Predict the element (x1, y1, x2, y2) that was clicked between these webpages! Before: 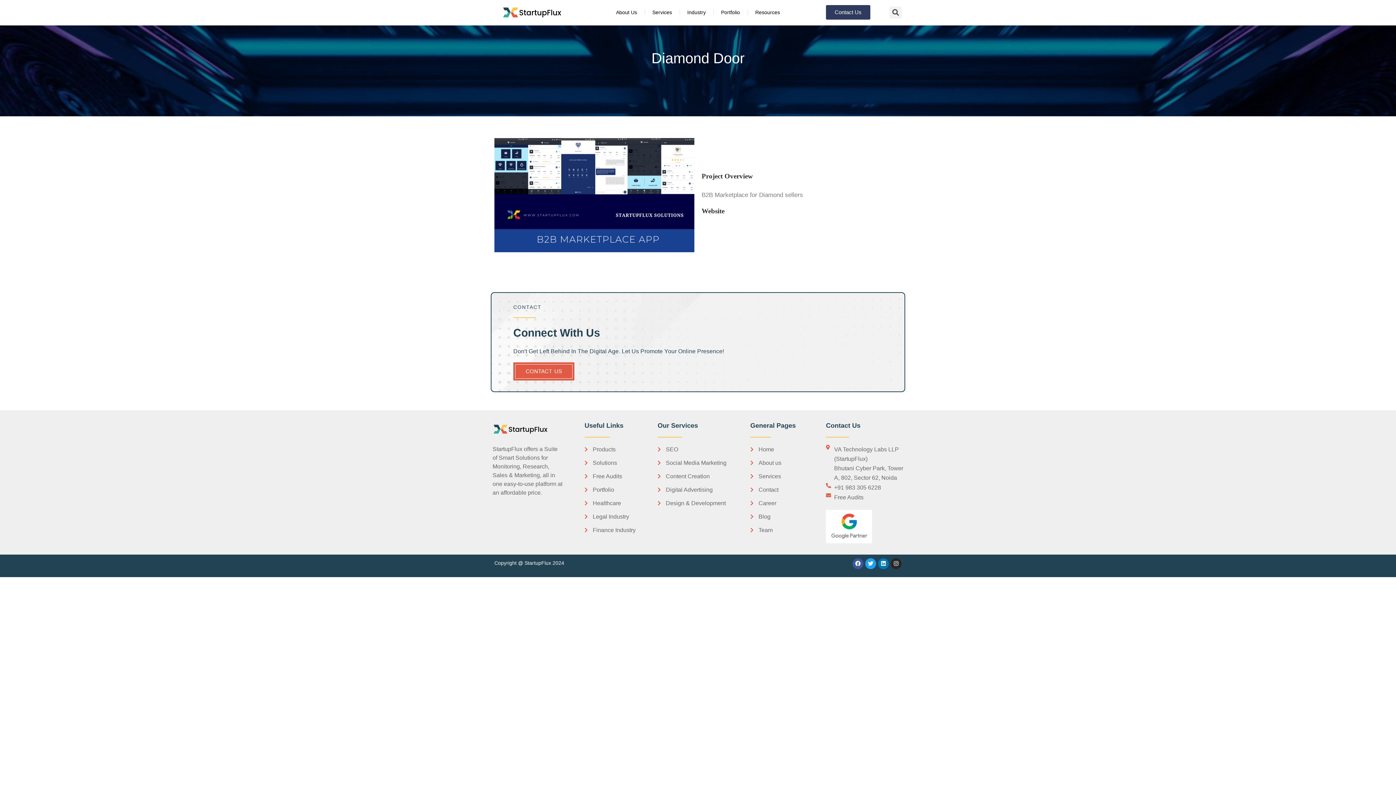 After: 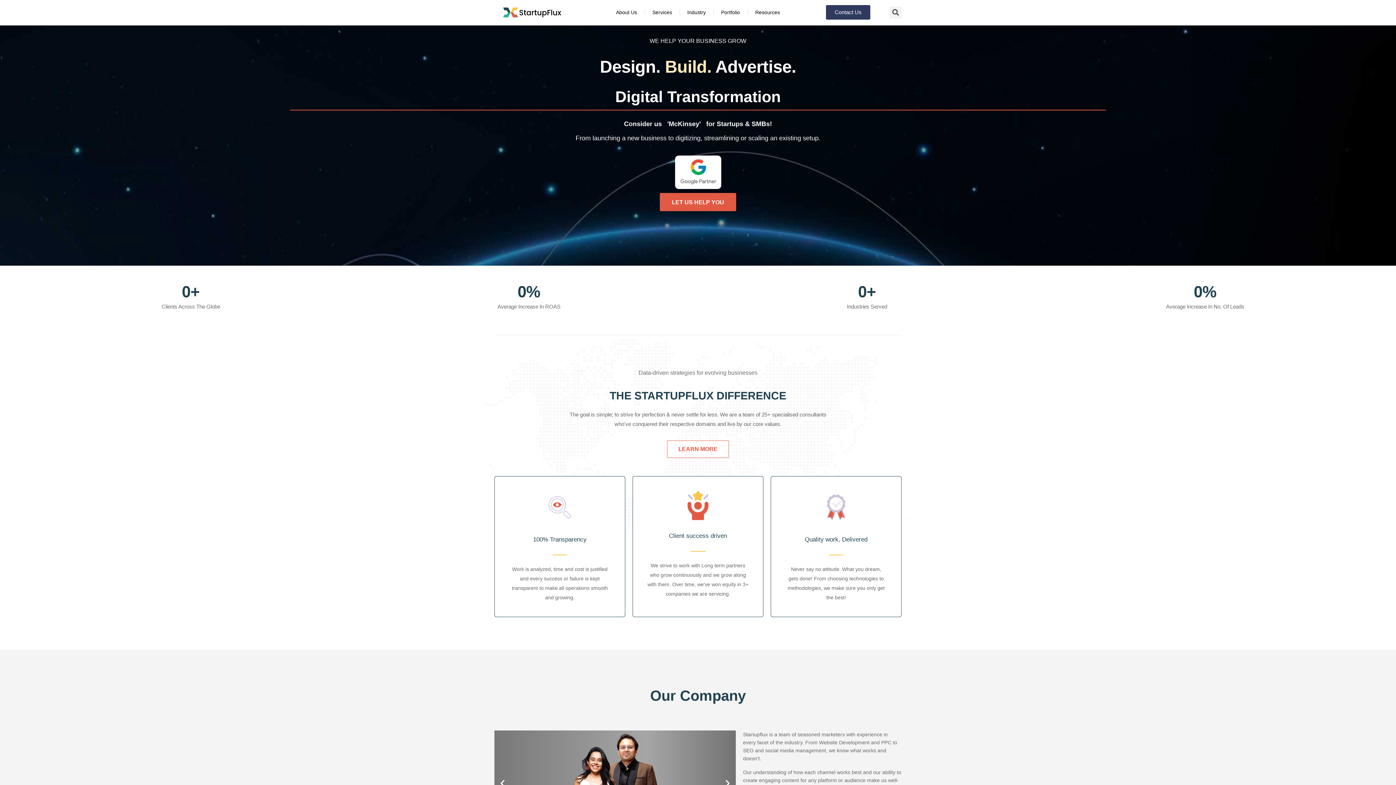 Action: label: Home bbox: (750, 445, 818, 455)